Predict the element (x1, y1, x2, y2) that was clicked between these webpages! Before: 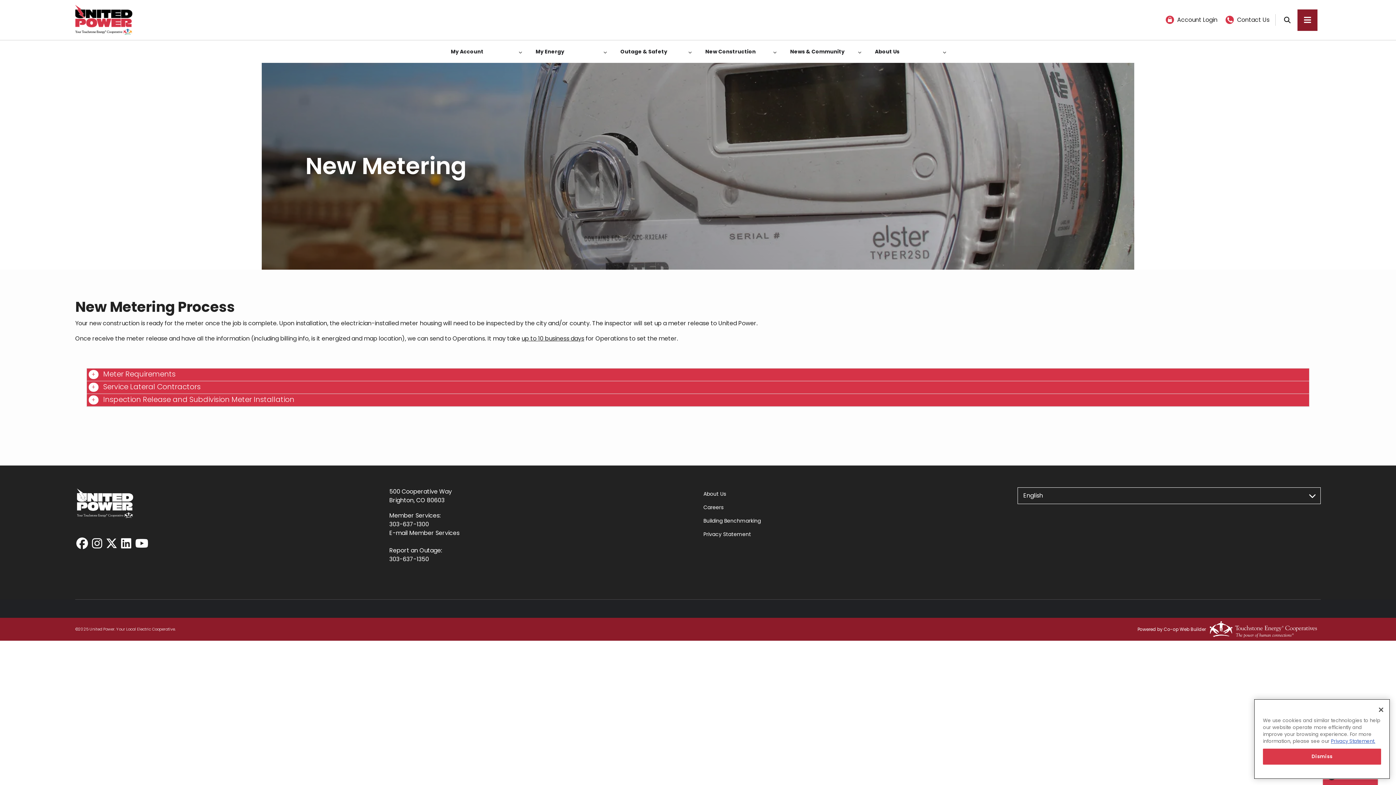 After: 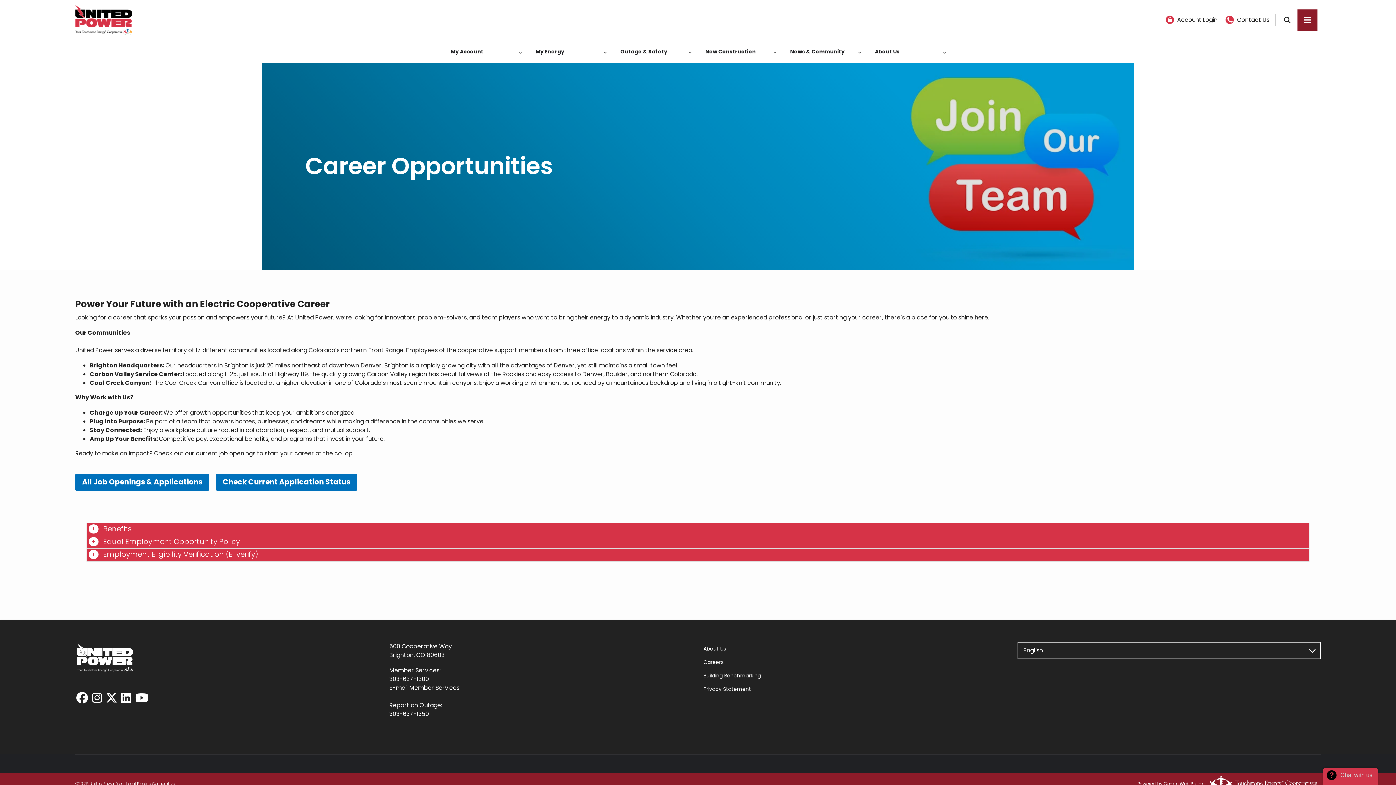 Action: bbox: (703, 501, 1006, 514) label: Careers